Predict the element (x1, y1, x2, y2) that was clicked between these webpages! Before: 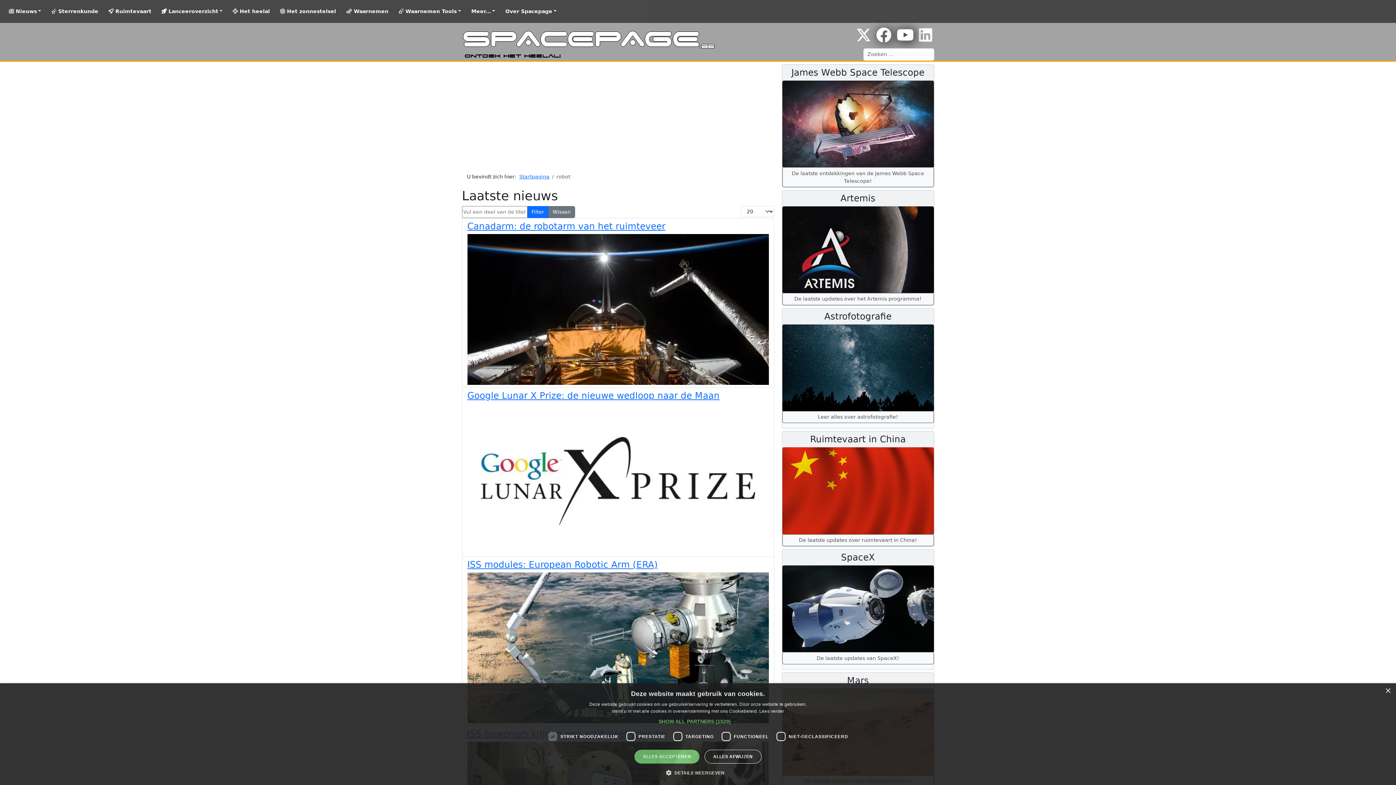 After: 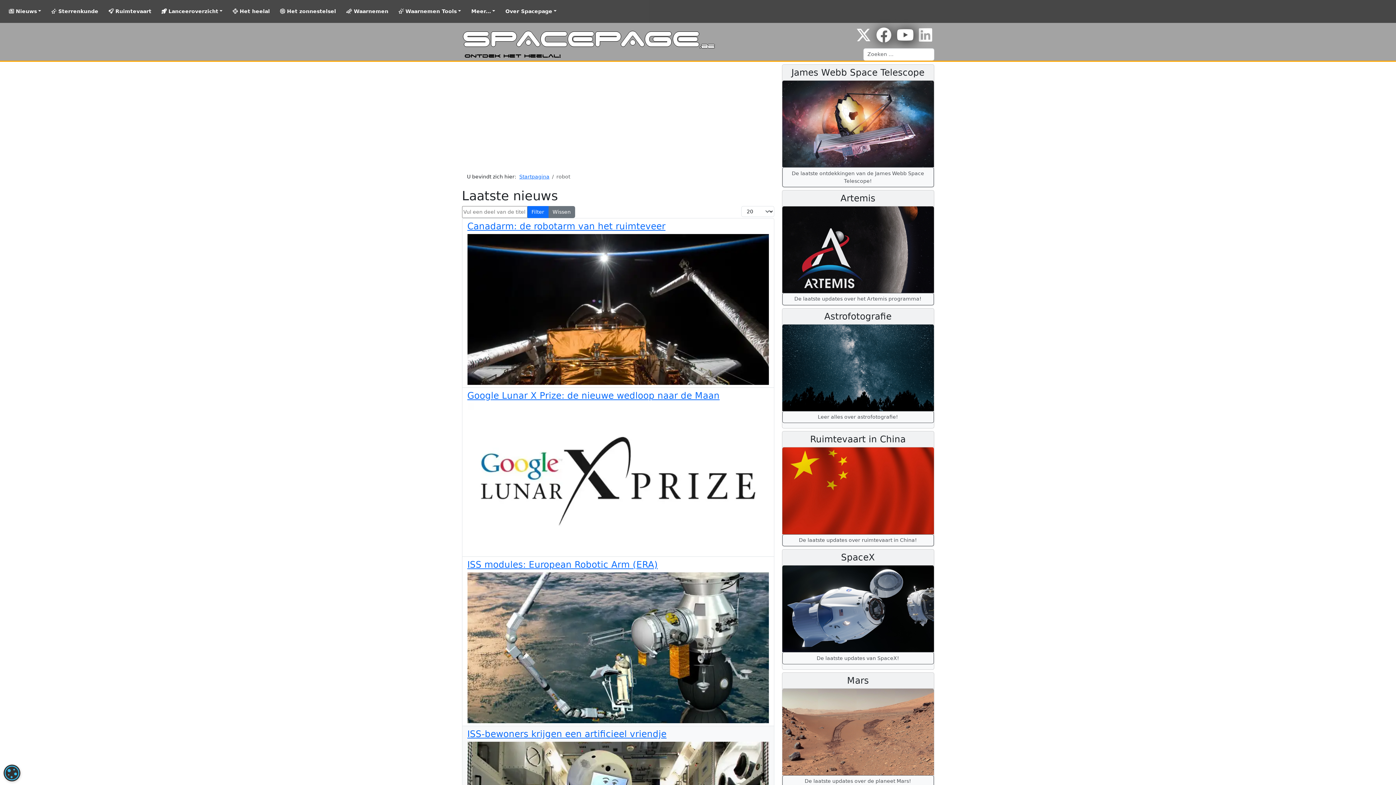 Action: label: ALLES ACCEPTEREN bbox: (634, 750, 699, 764)